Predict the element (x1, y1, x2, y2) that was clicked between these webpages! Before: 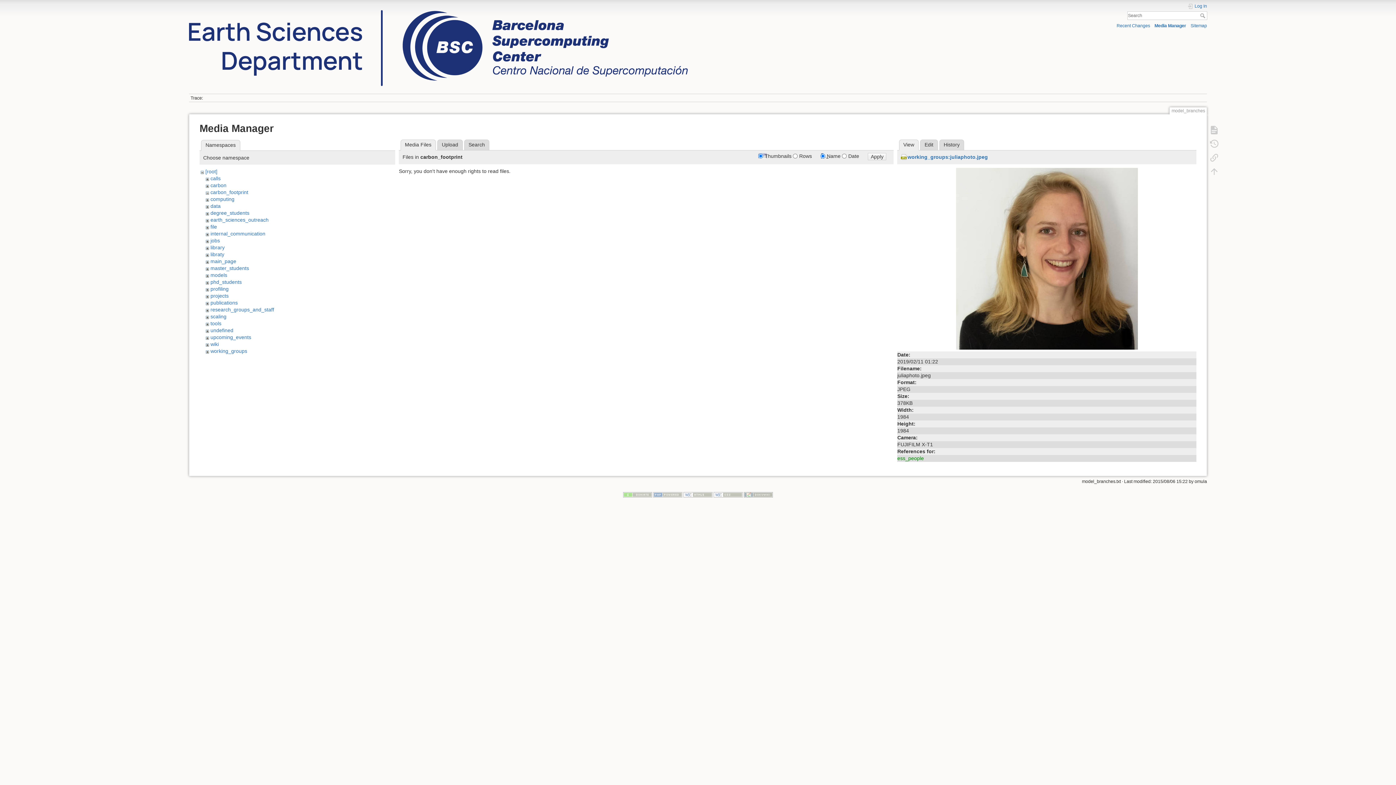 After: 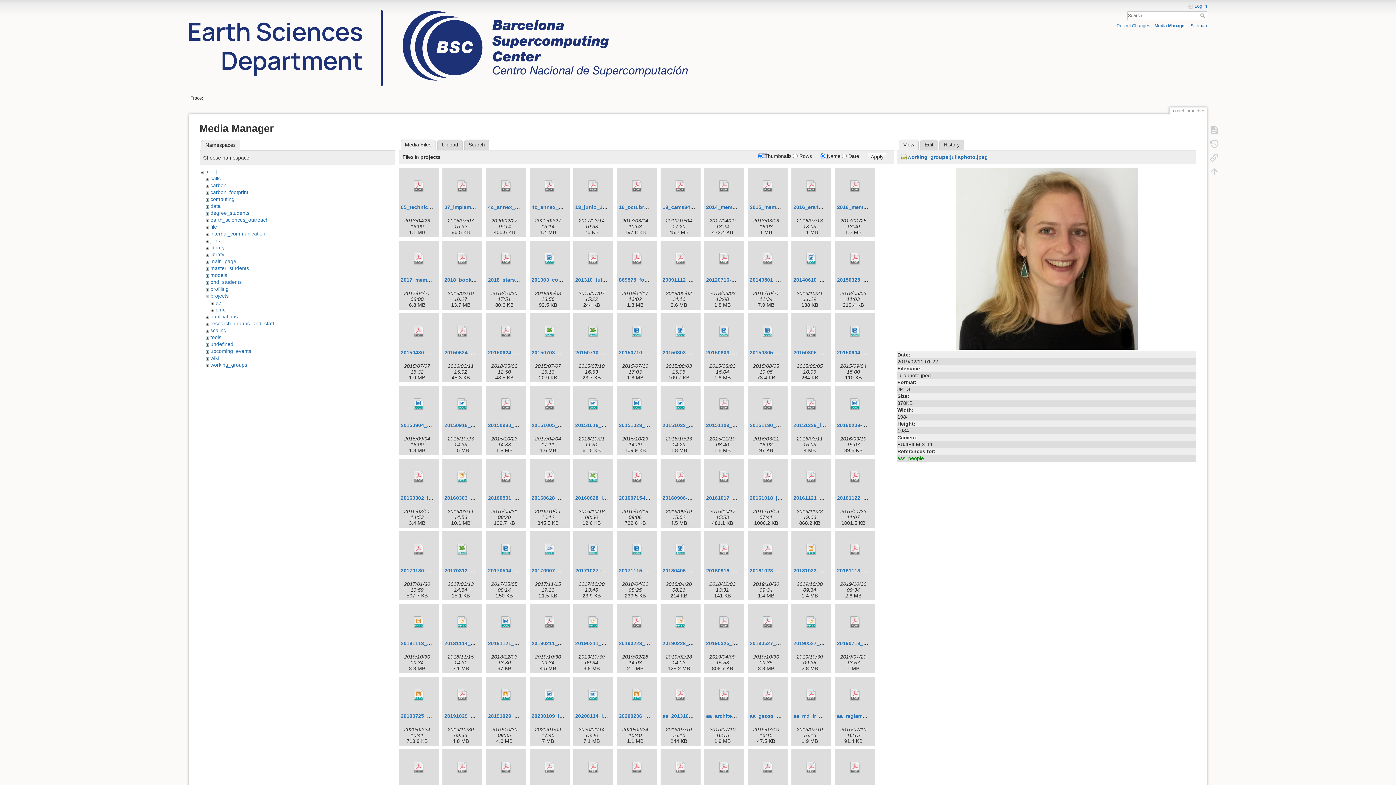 Action: bbox: (210, 292, 228, 298) label: projects